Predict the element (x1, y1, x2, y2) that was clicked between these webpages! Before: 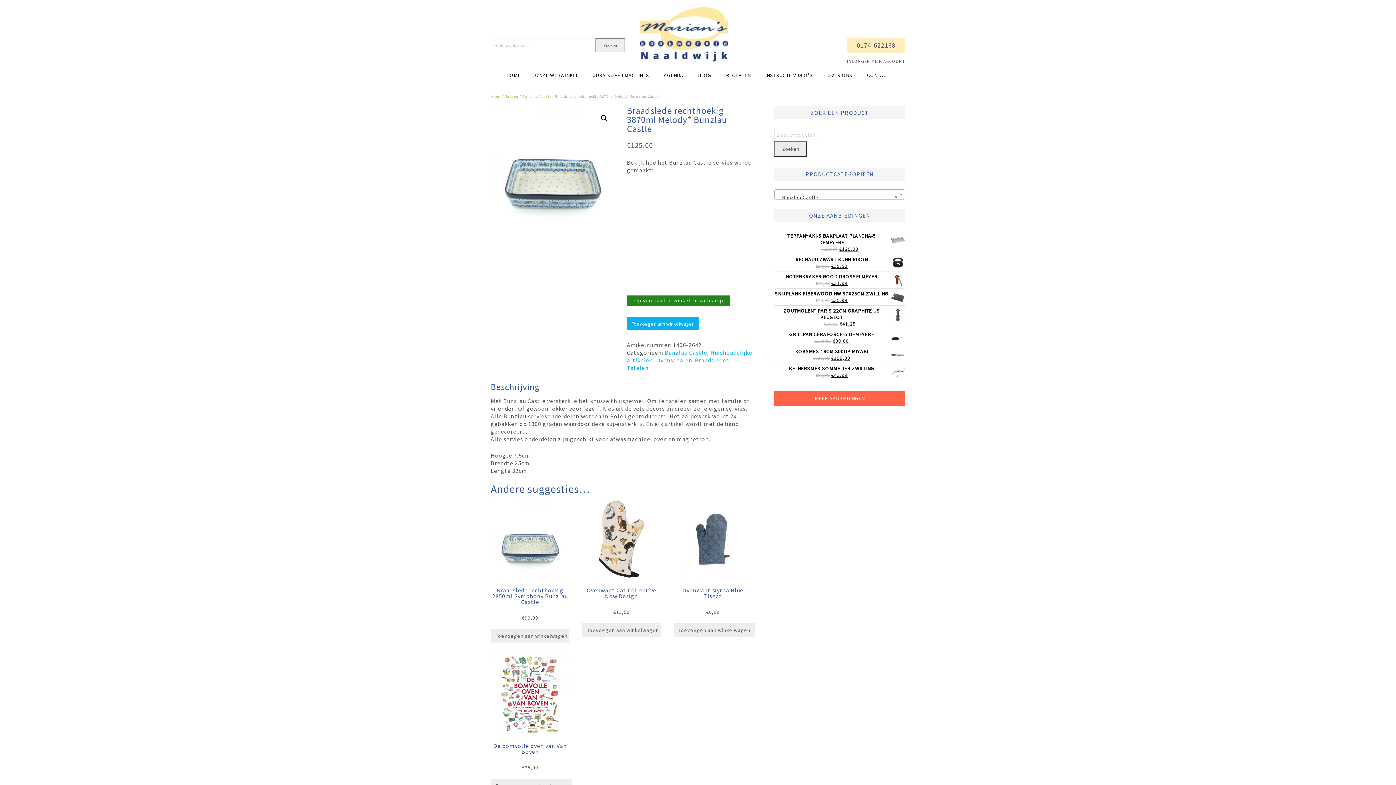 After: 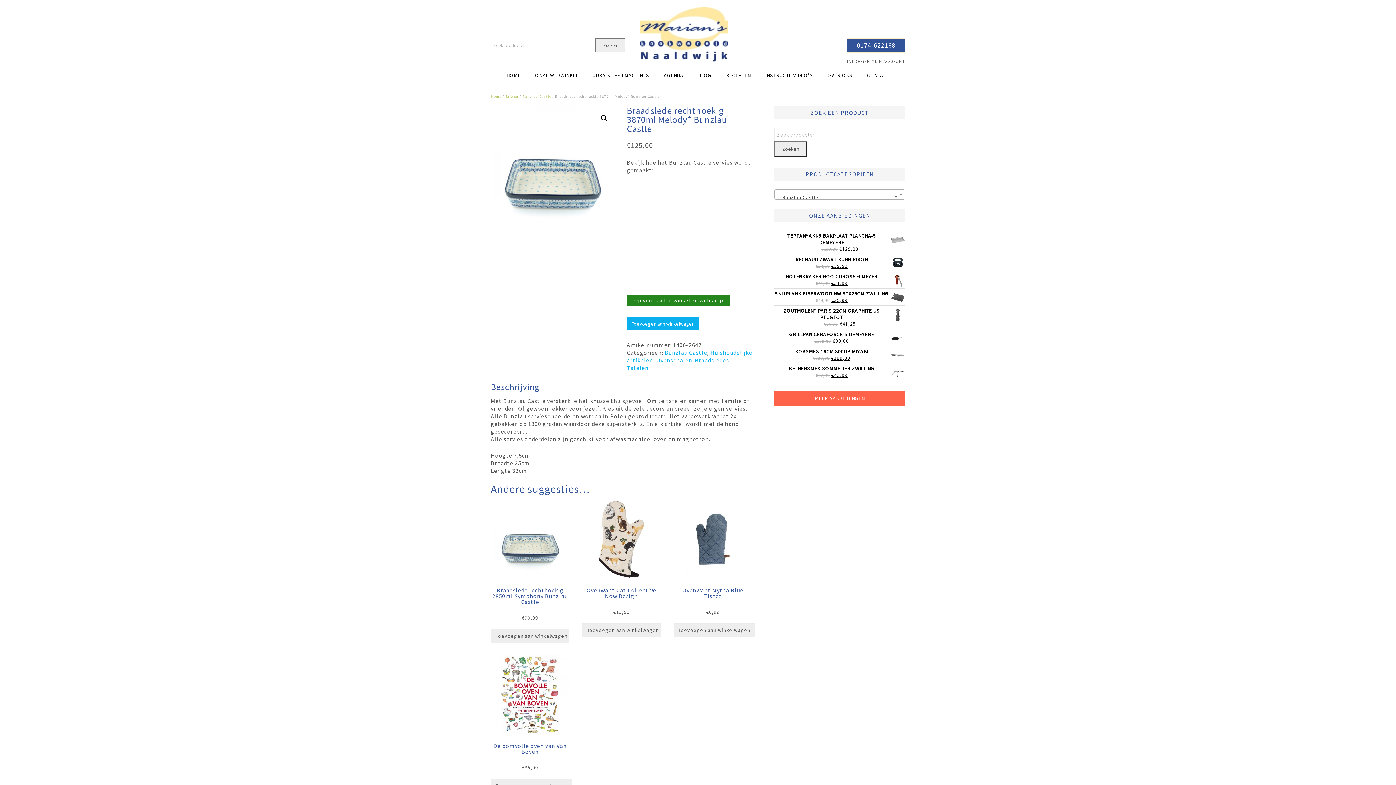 Action: label: 0174-622168 bbox: (847, 38, 905, 52)